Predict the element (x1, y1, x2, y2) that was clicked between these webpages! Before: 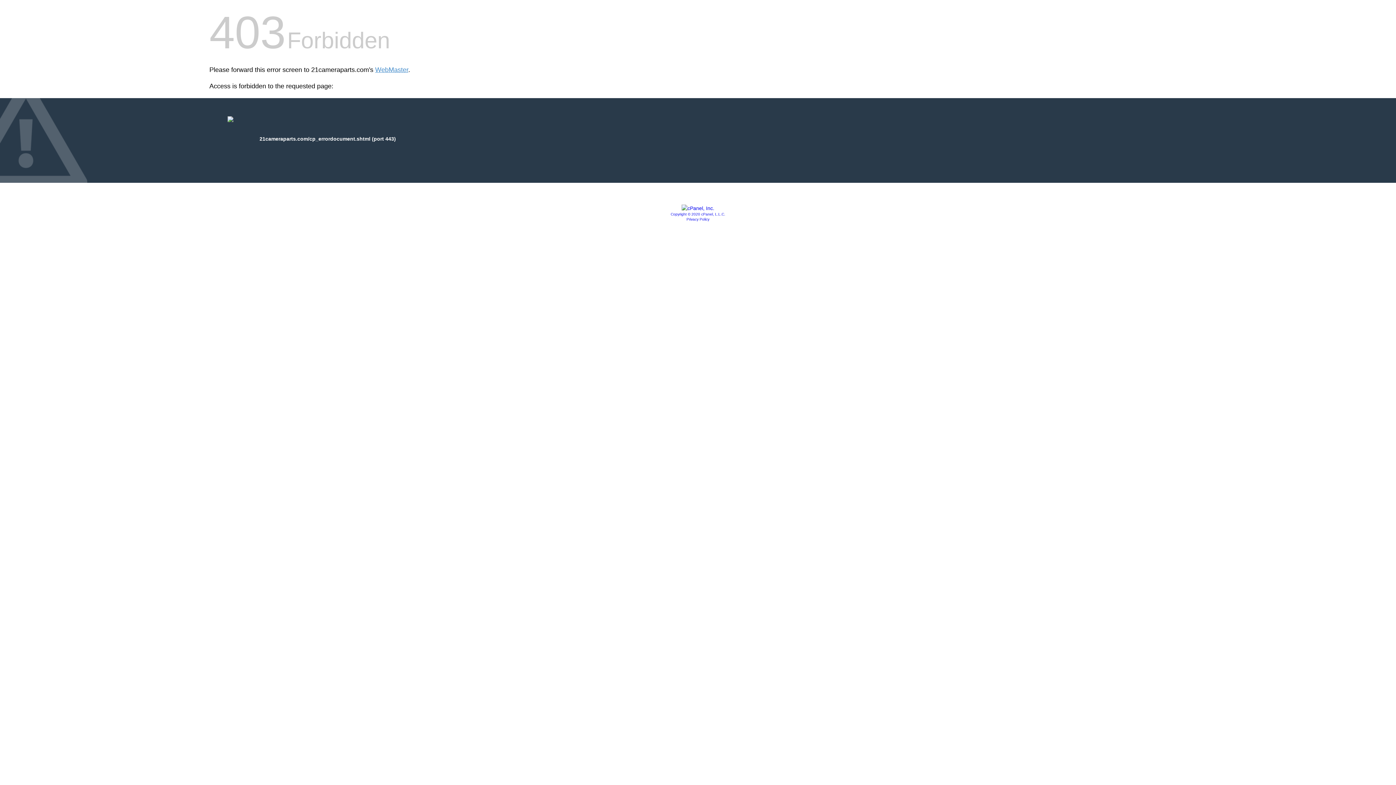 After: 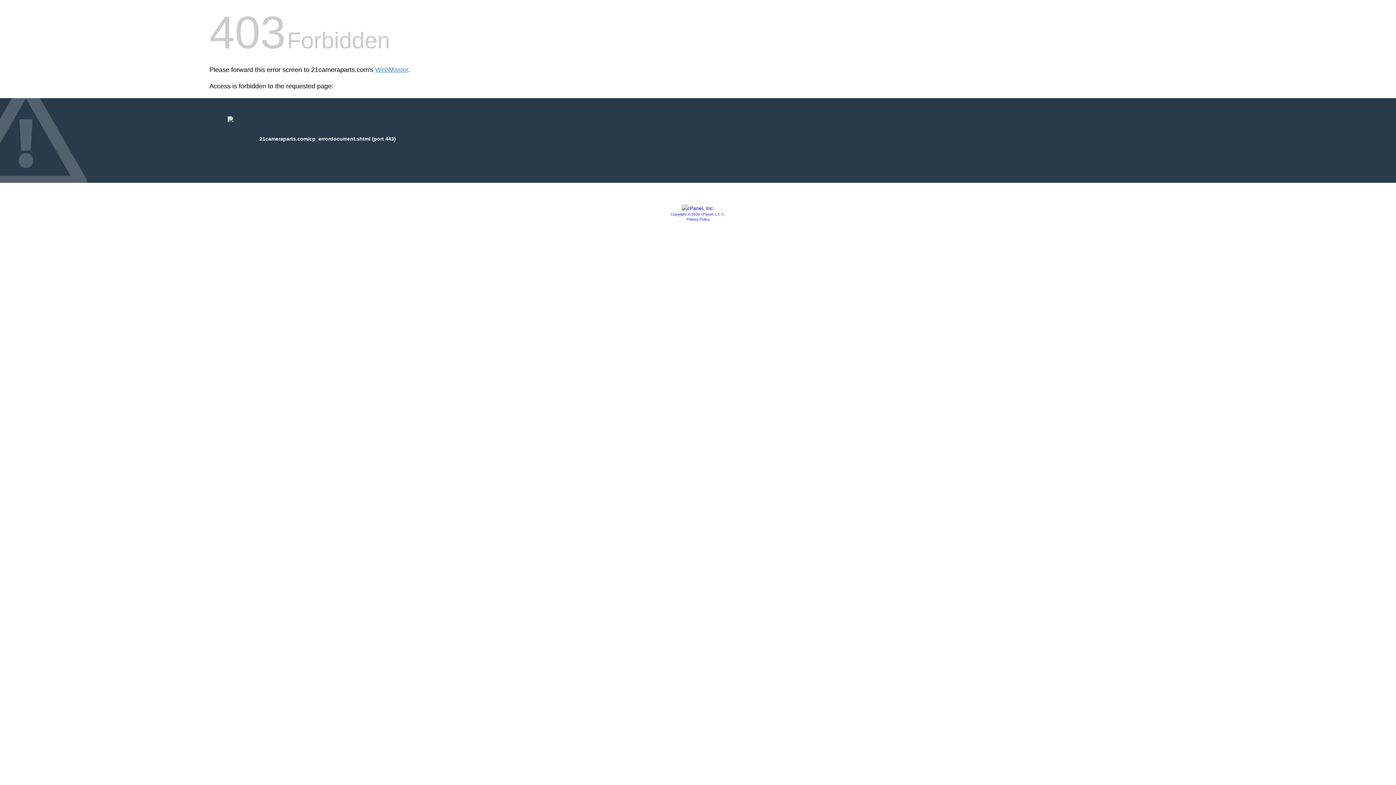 Action: bbox: (686, 217, 709, 221) label: Privacy Policy